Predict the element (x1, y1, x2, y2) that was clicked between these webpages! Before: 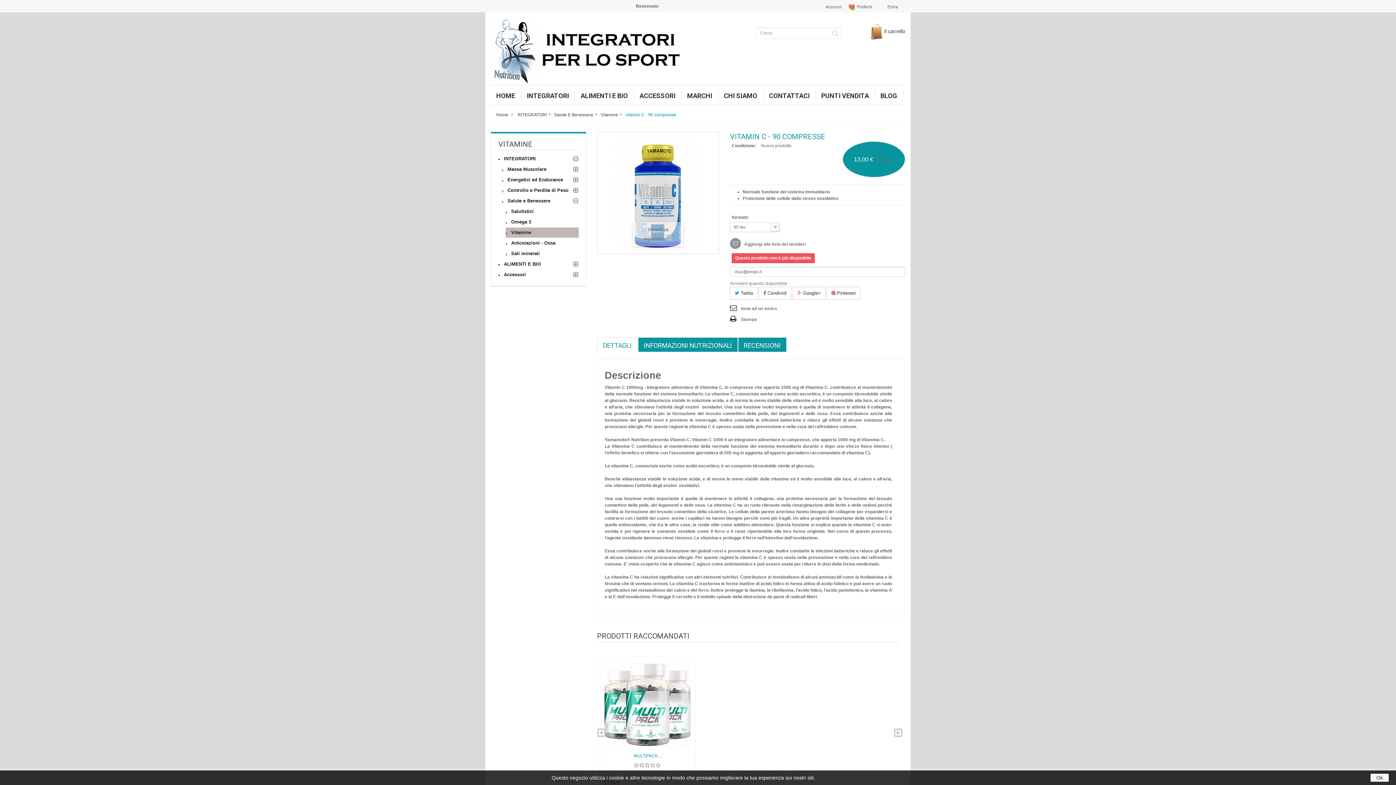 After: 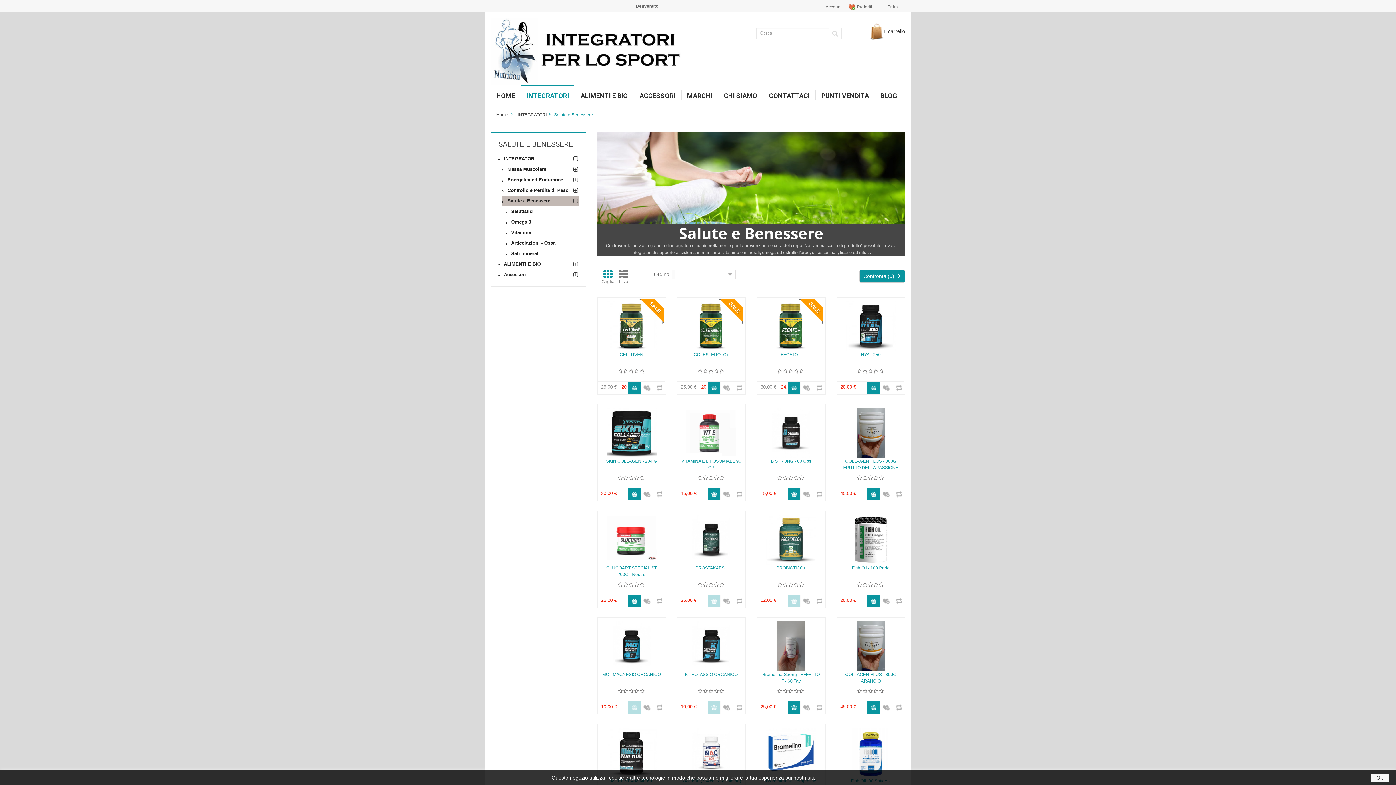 Action: bbox: (502, 196, 578, 206) label: Salute e Benessere